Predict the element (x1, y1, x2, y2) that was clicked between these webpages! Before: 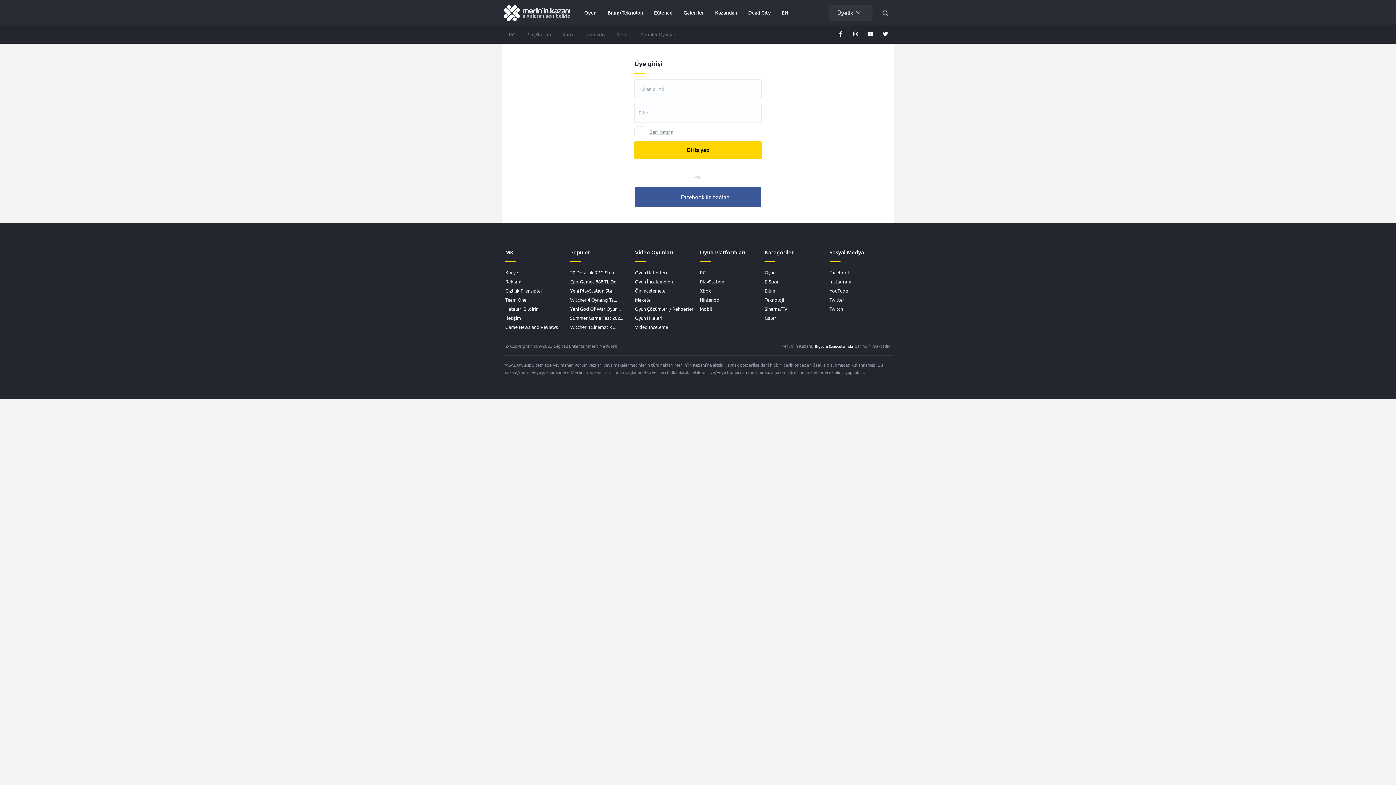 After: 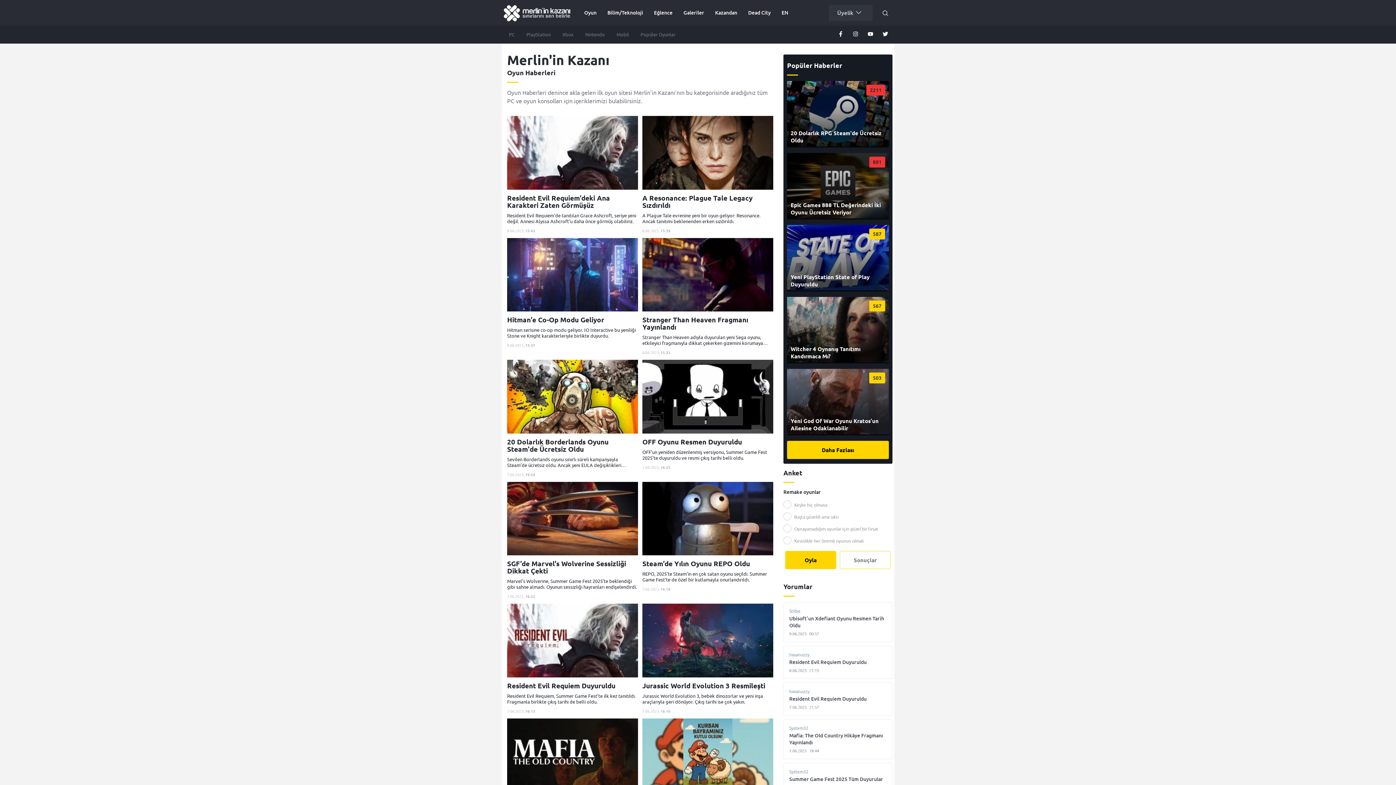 Action: bbox: (635, 268, 696, 277) label: Oyun Haberleri